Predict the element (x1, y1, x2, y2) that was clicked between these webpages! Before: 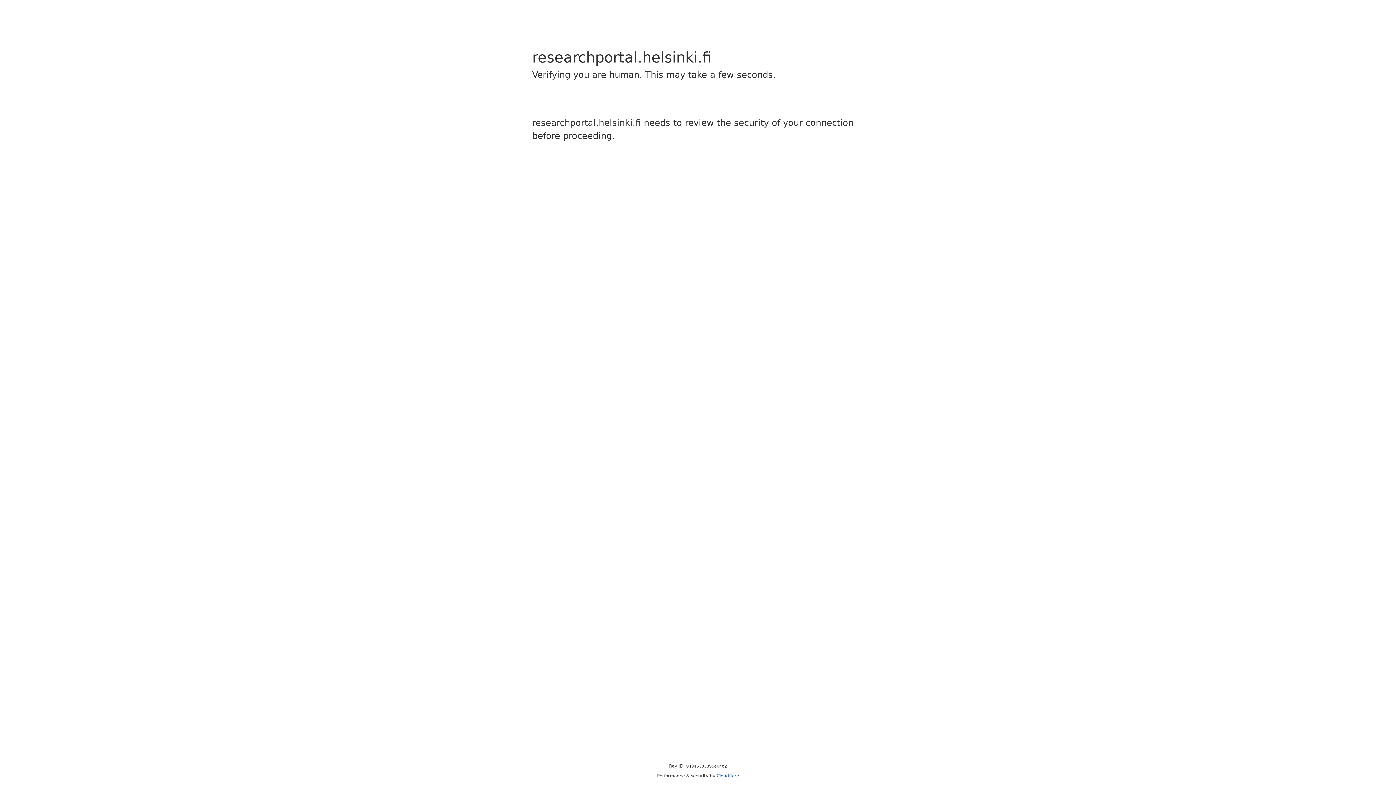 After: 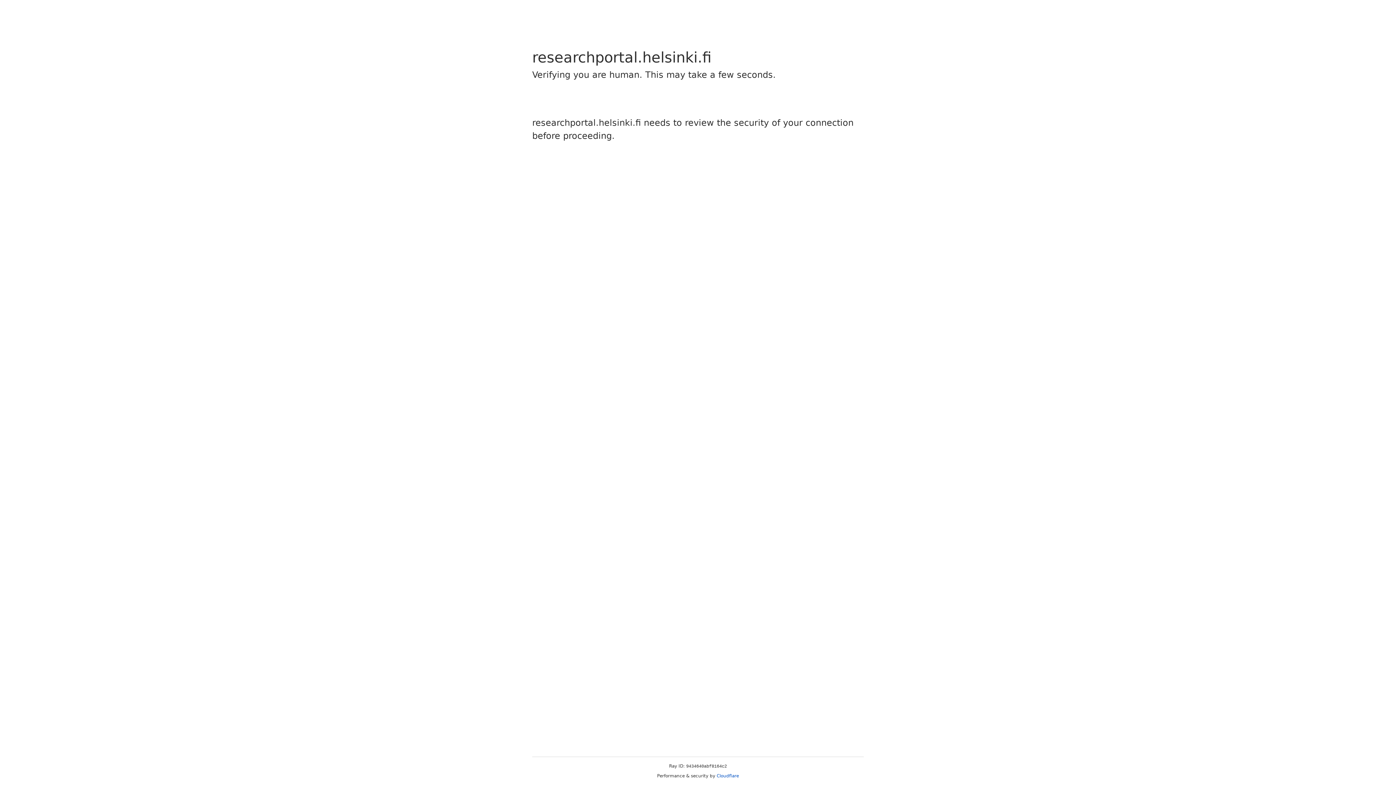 Action: bbox: (716, 773, 739, 778) label: Cloudflare